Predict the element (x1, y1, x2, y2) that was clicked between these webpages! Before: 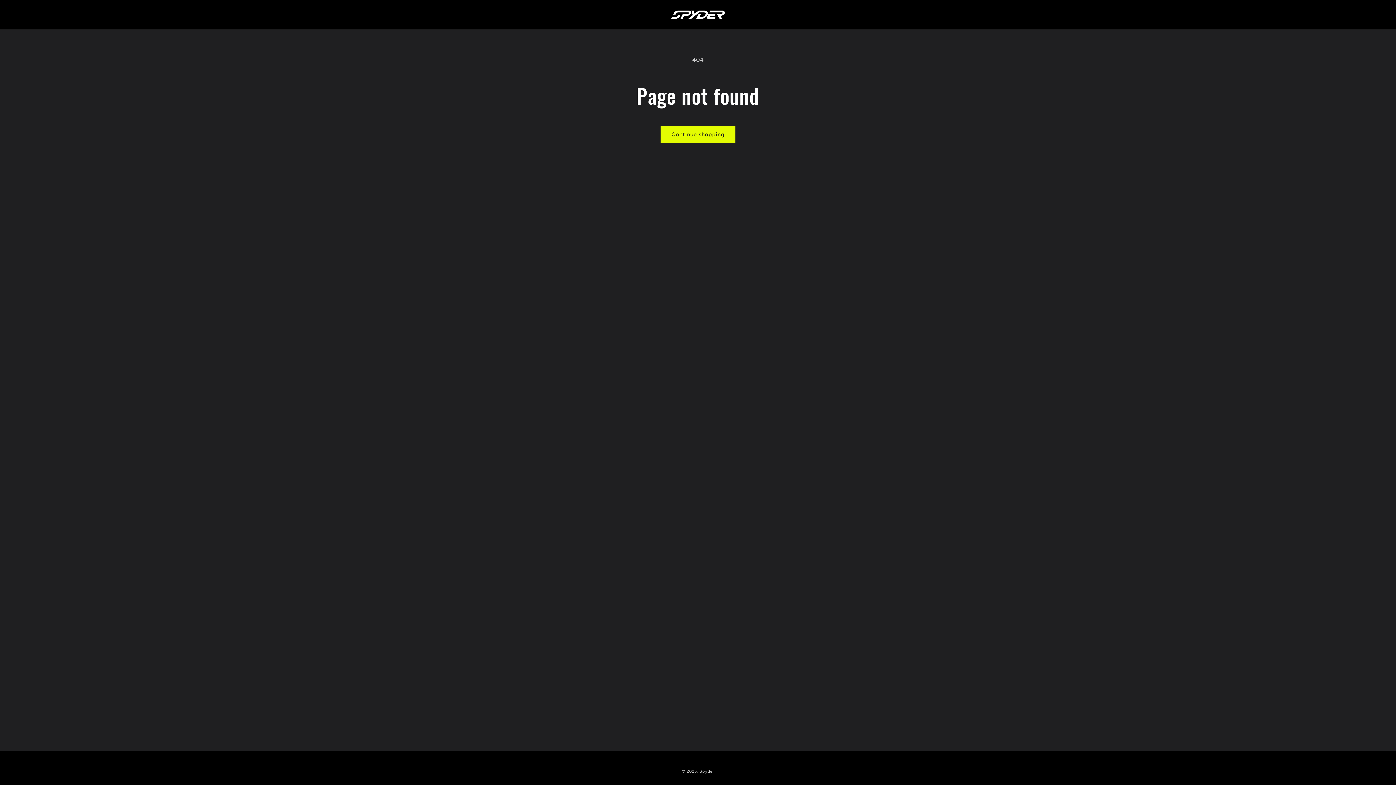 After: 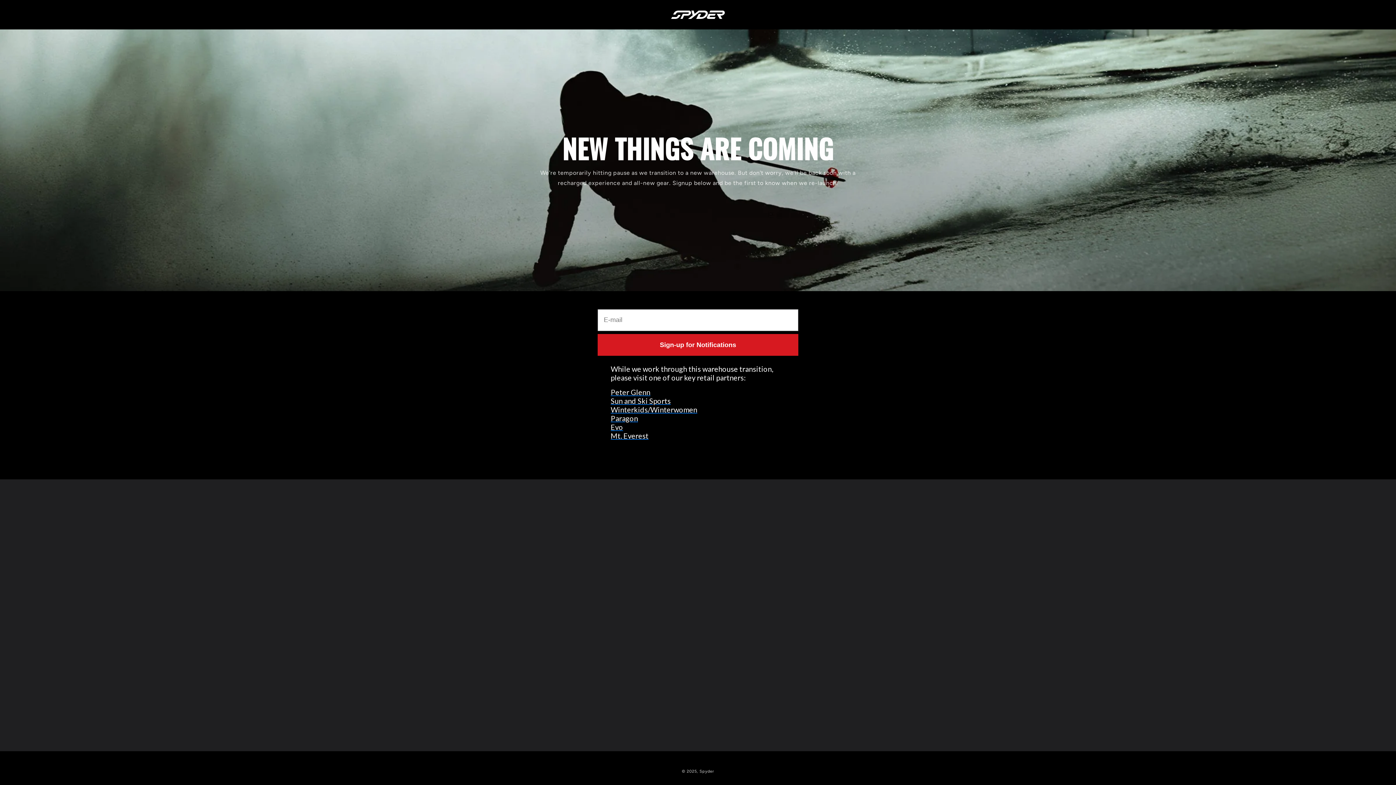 Action: bbox: (668, 7, 728, 22)